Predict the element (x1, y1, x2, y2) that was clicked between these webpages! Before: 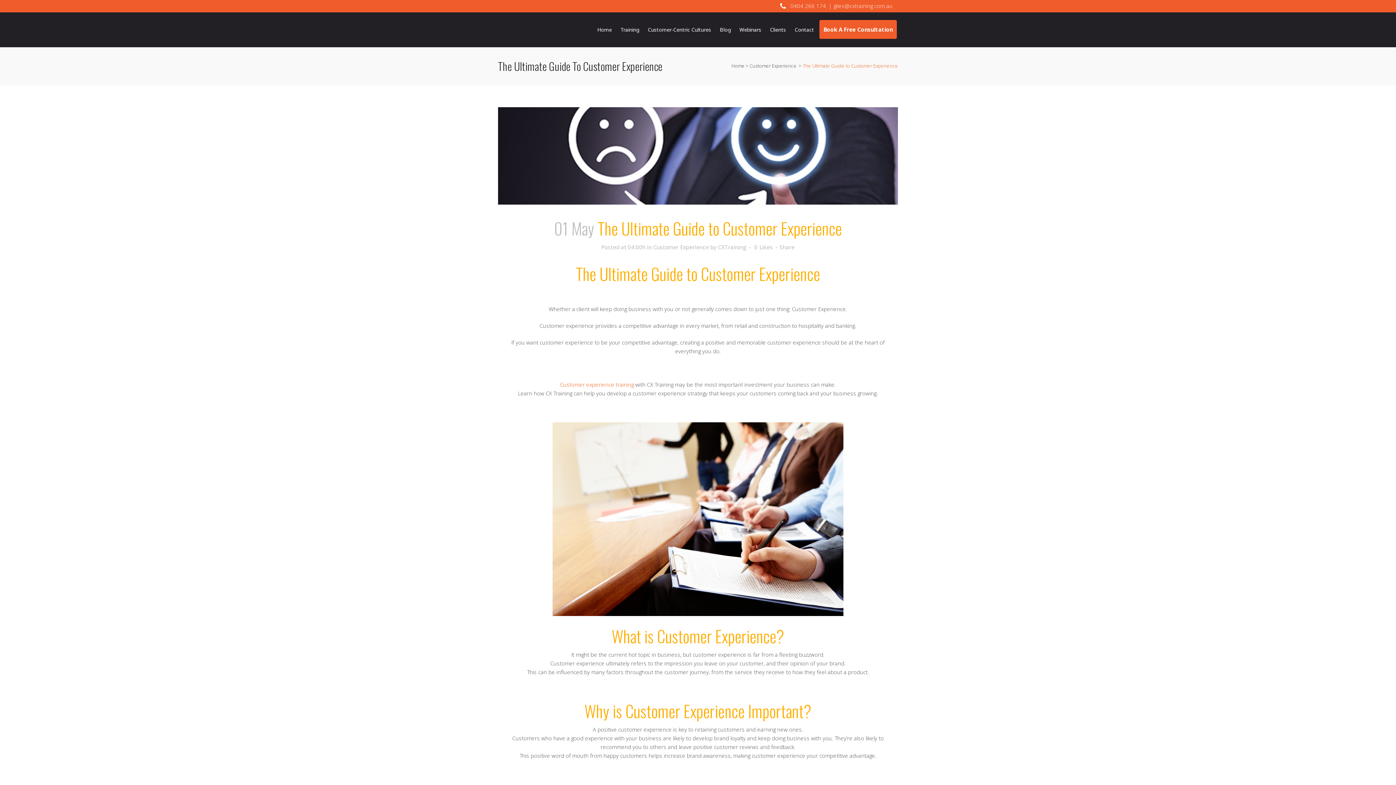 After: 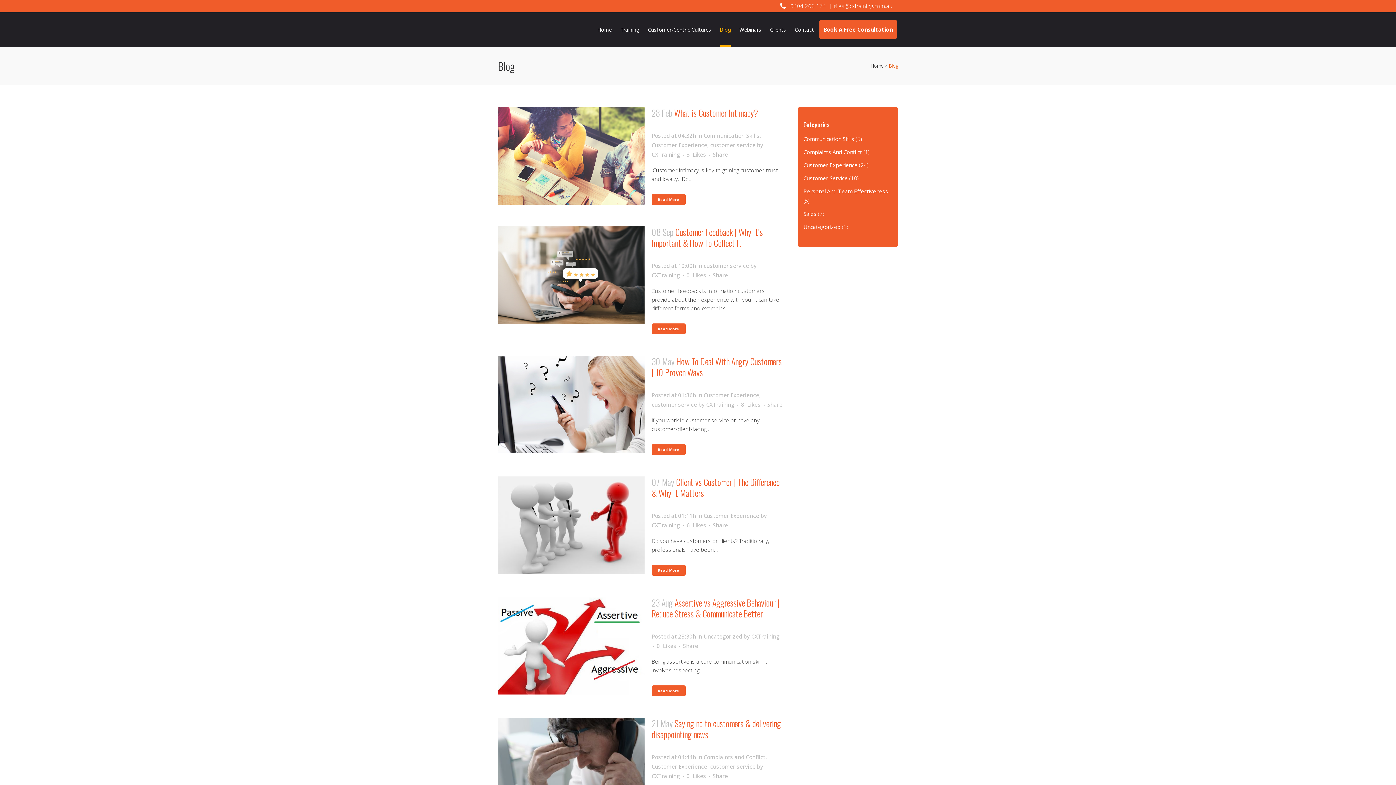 Action: bbox: (720, 12, 730, 46) label: Blog